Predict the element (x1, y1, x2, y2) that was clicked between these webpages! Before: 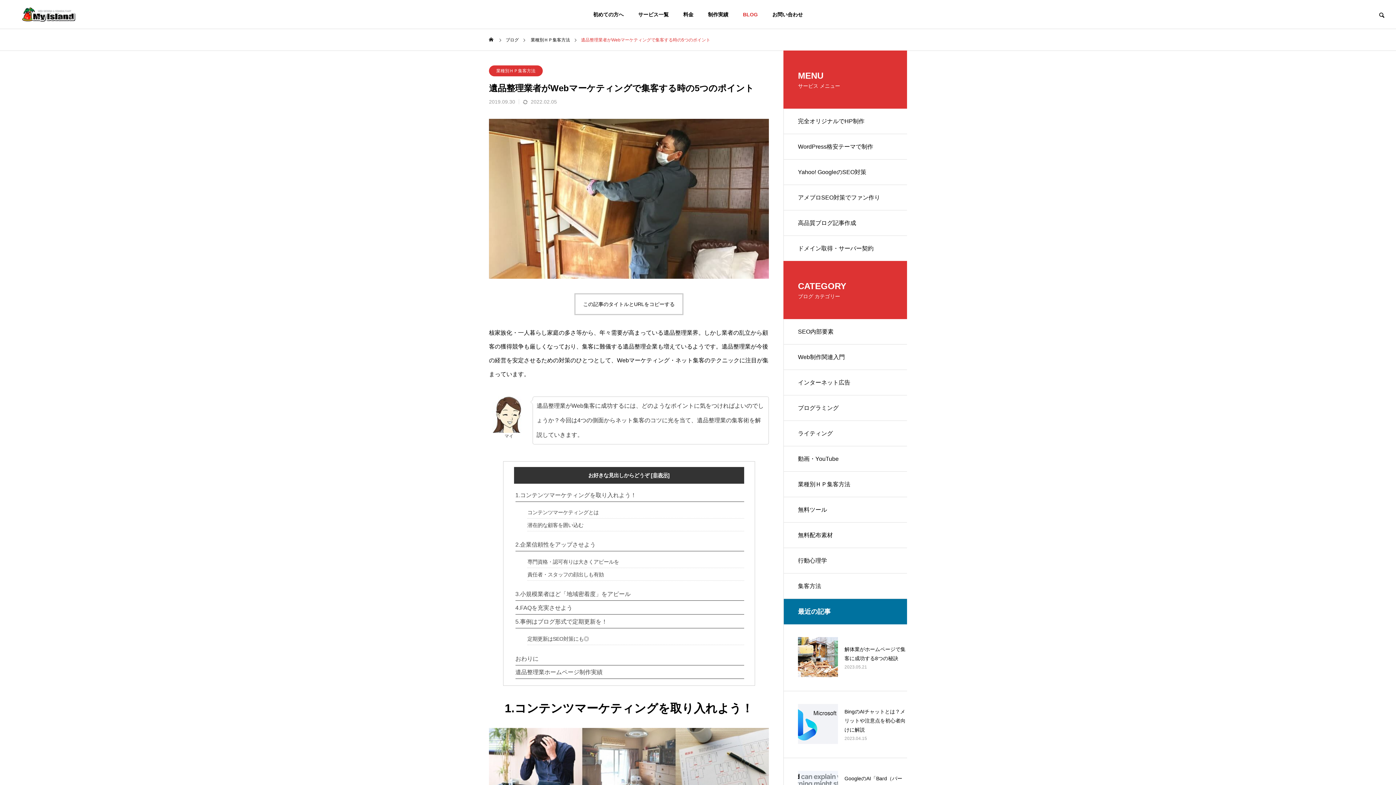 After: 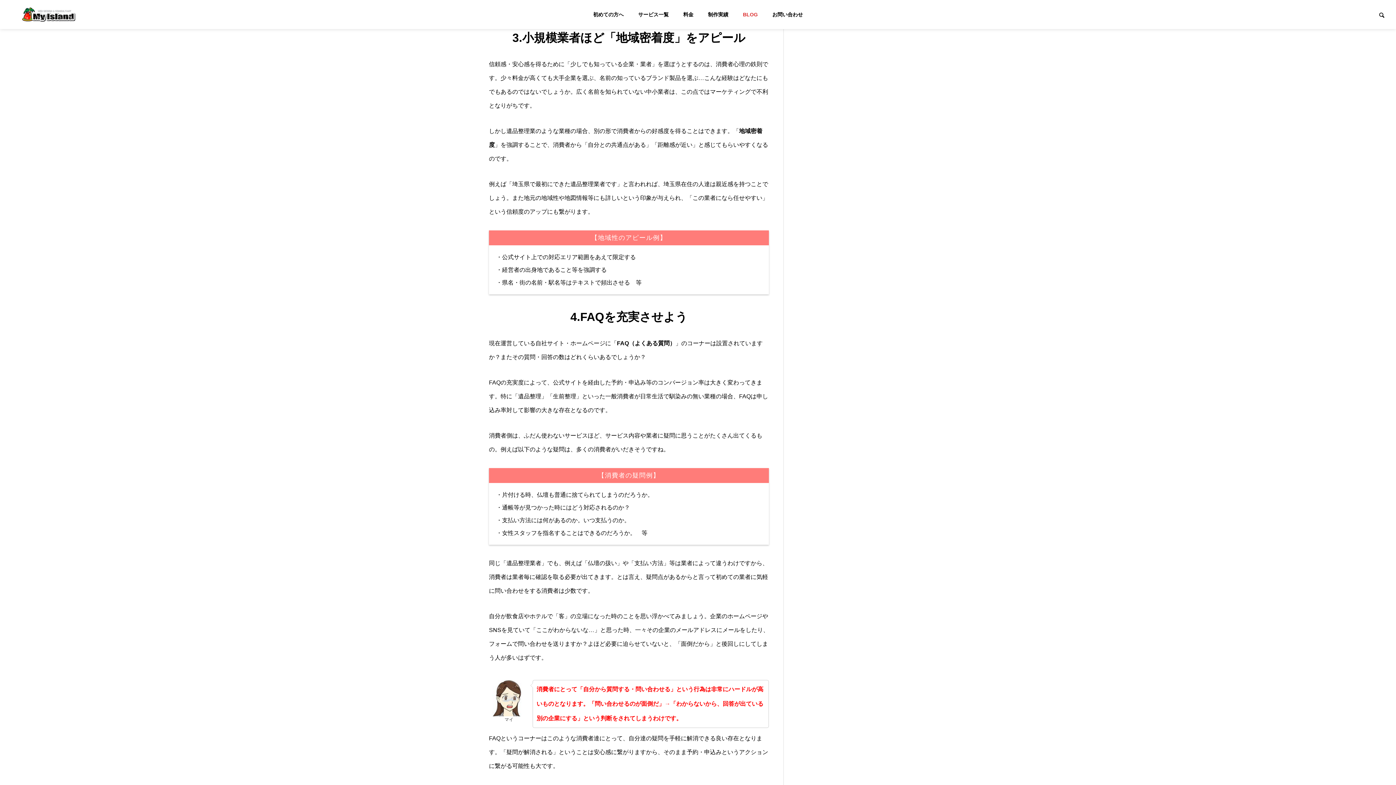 Action: bbox: (515, 588, 744, 601) label: 3.小規模業者ほど「地域密着度」をアピール